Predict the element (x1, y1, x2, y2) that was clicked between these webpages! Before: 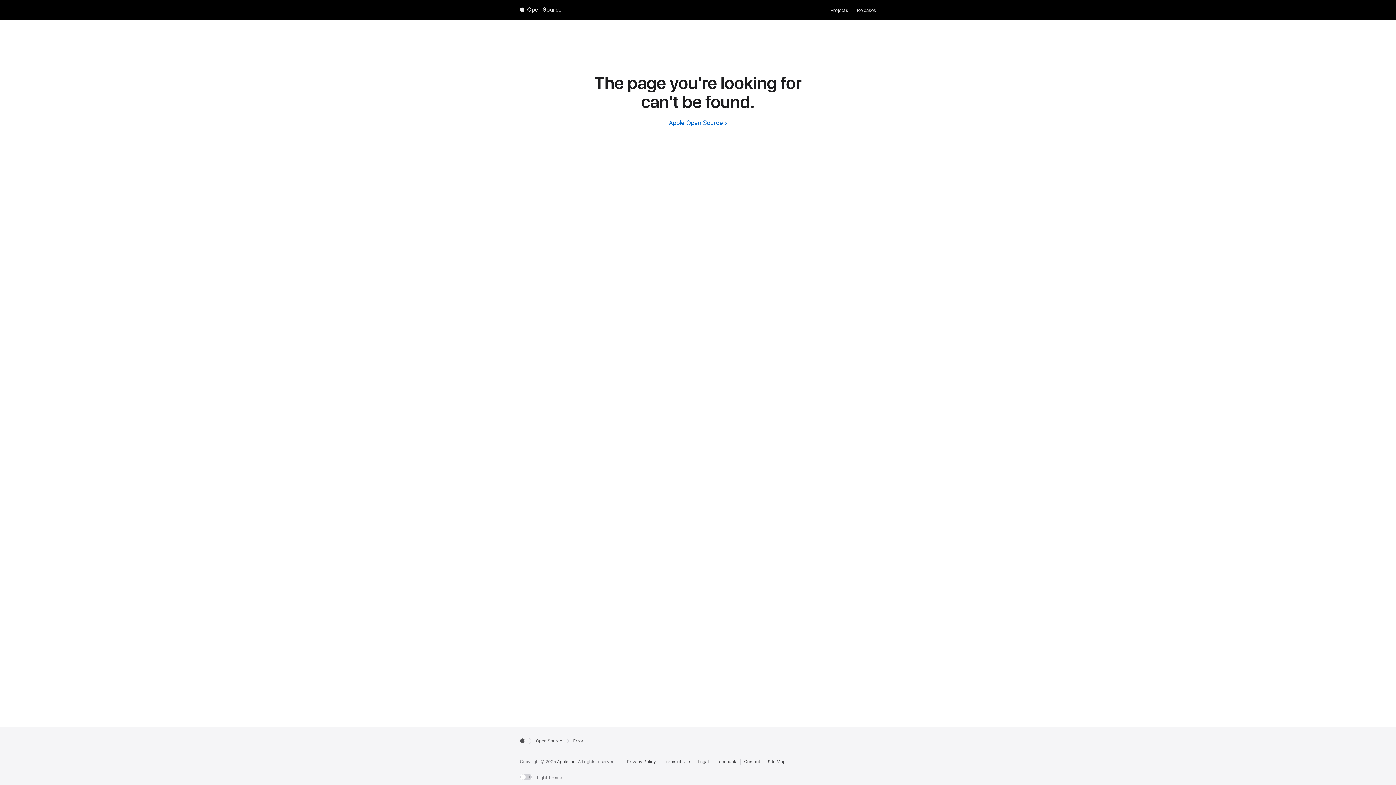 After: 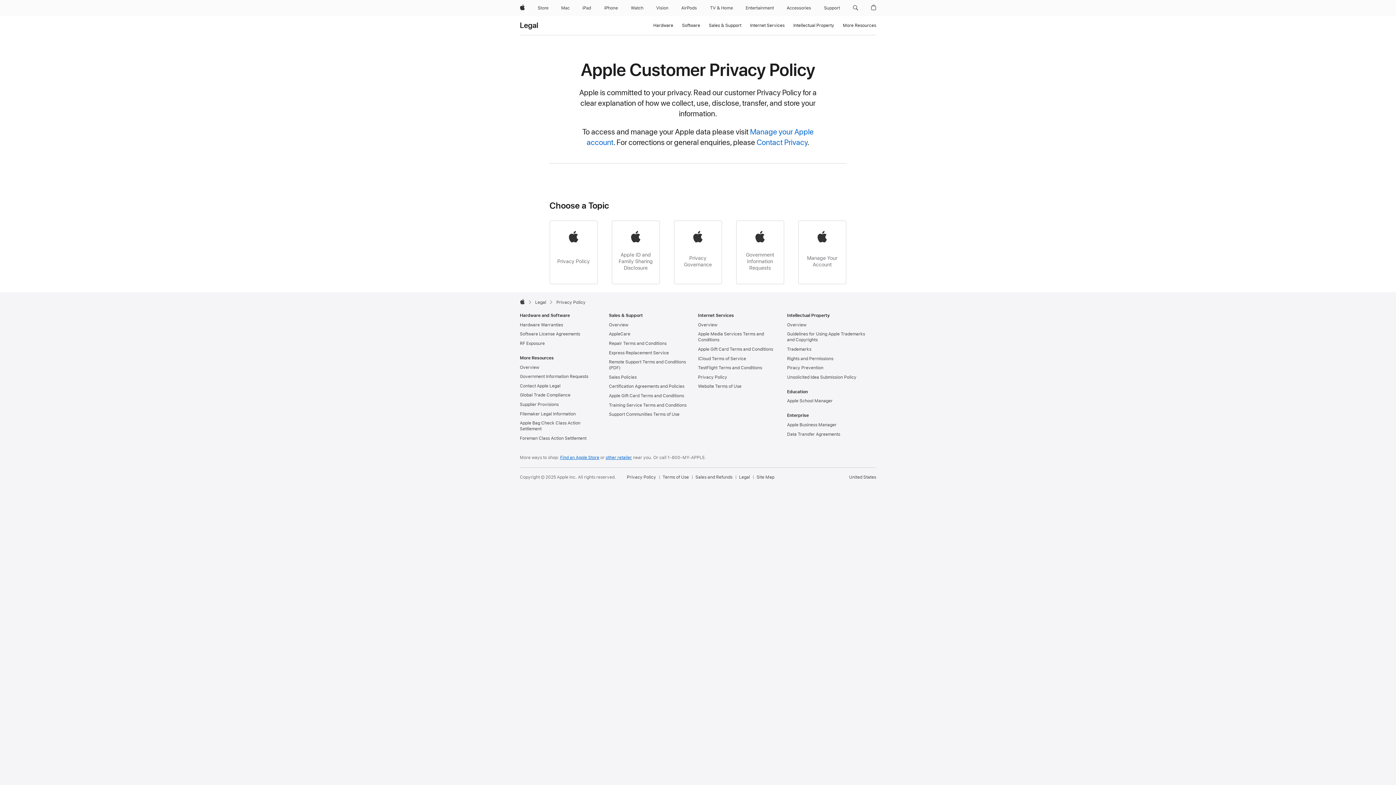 Action: label: External link to Privacy Policy page bbox: (627, 759, 656, 765)